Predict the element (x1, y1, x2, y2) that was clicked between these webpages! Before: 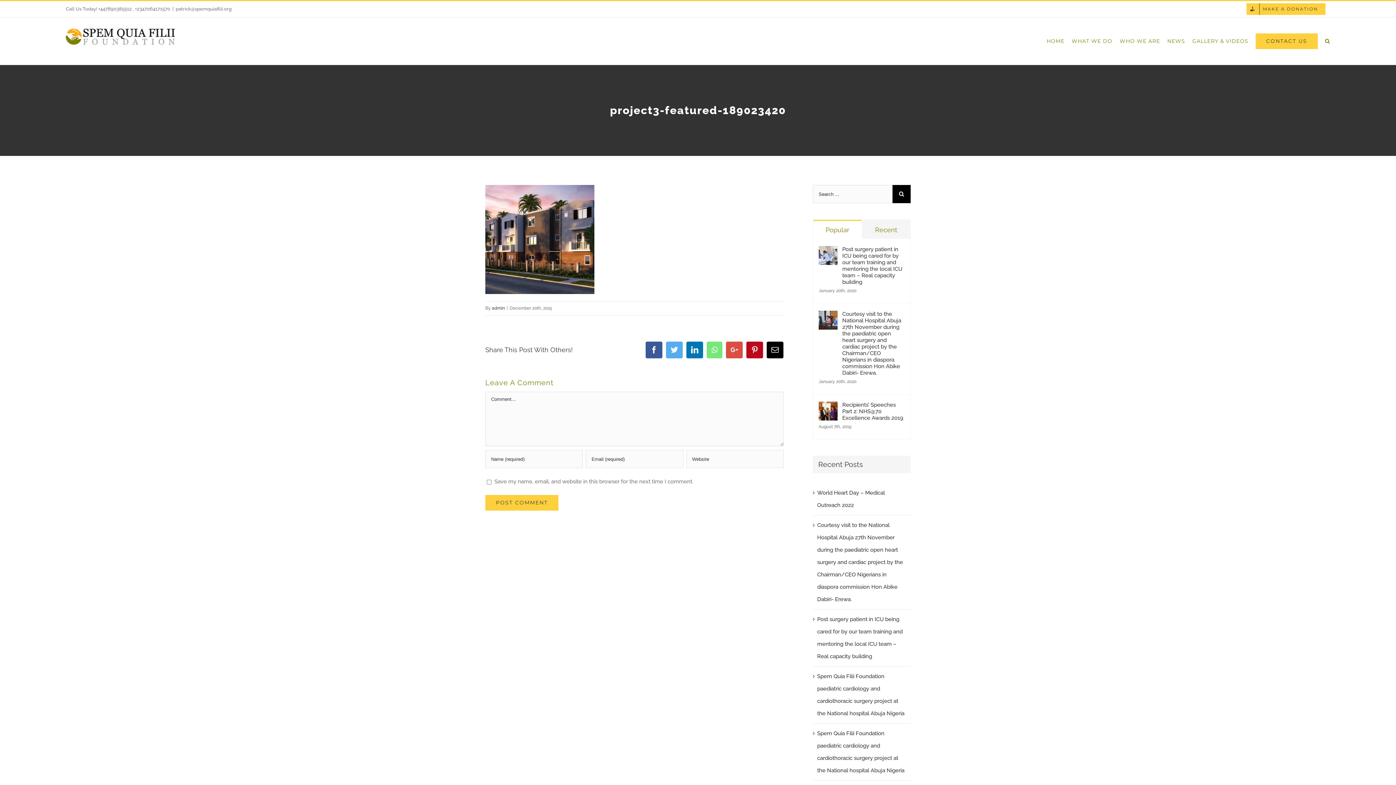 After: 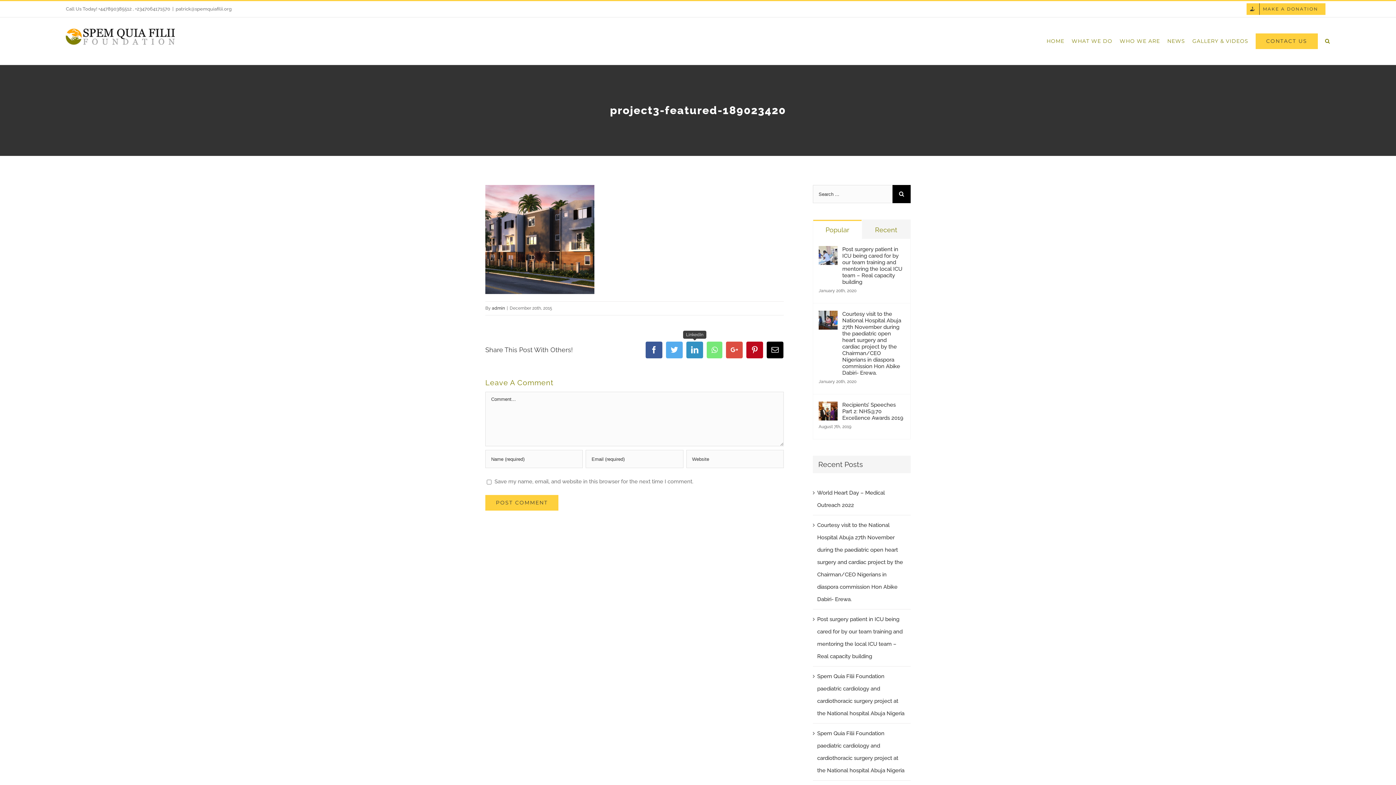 Action: bbox: (686, 341, 703, 358) label: LinkedIn